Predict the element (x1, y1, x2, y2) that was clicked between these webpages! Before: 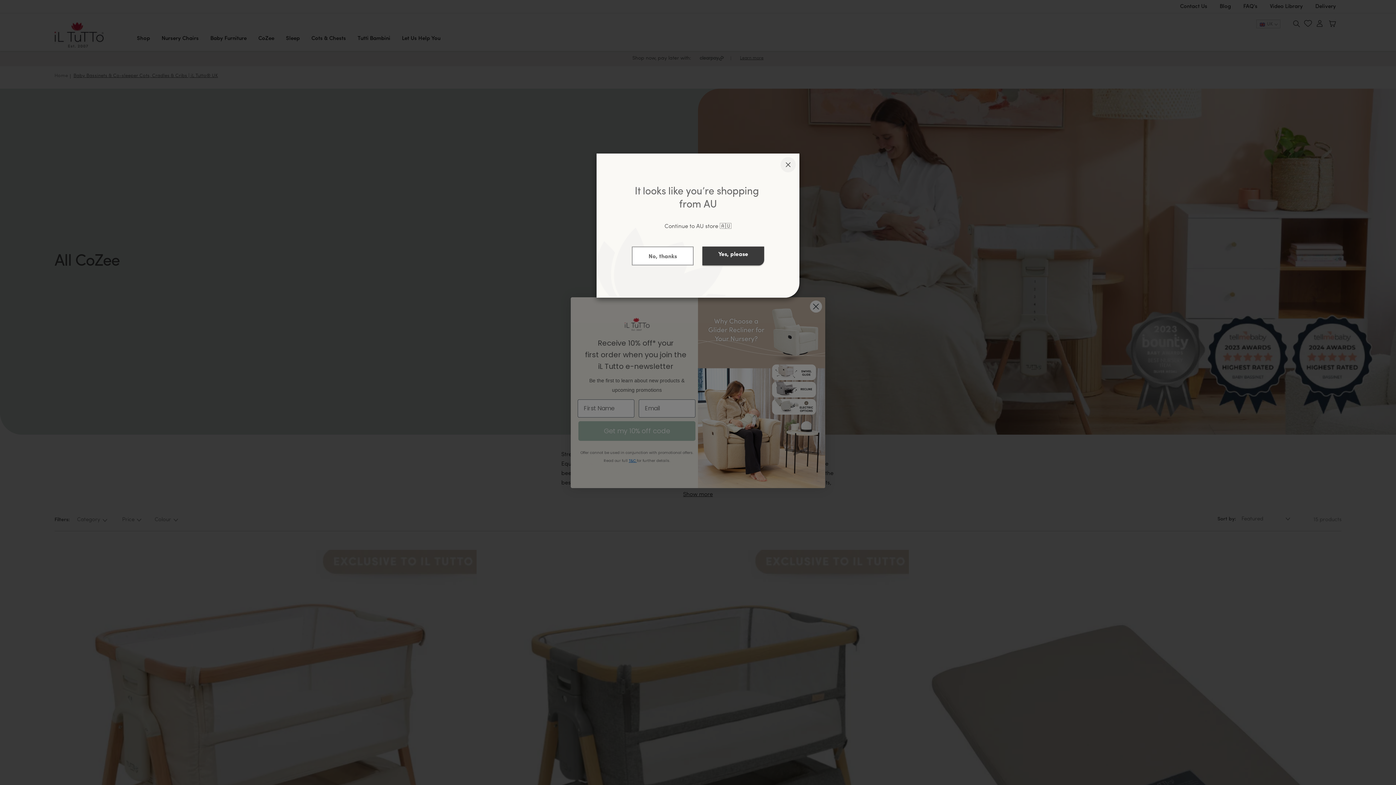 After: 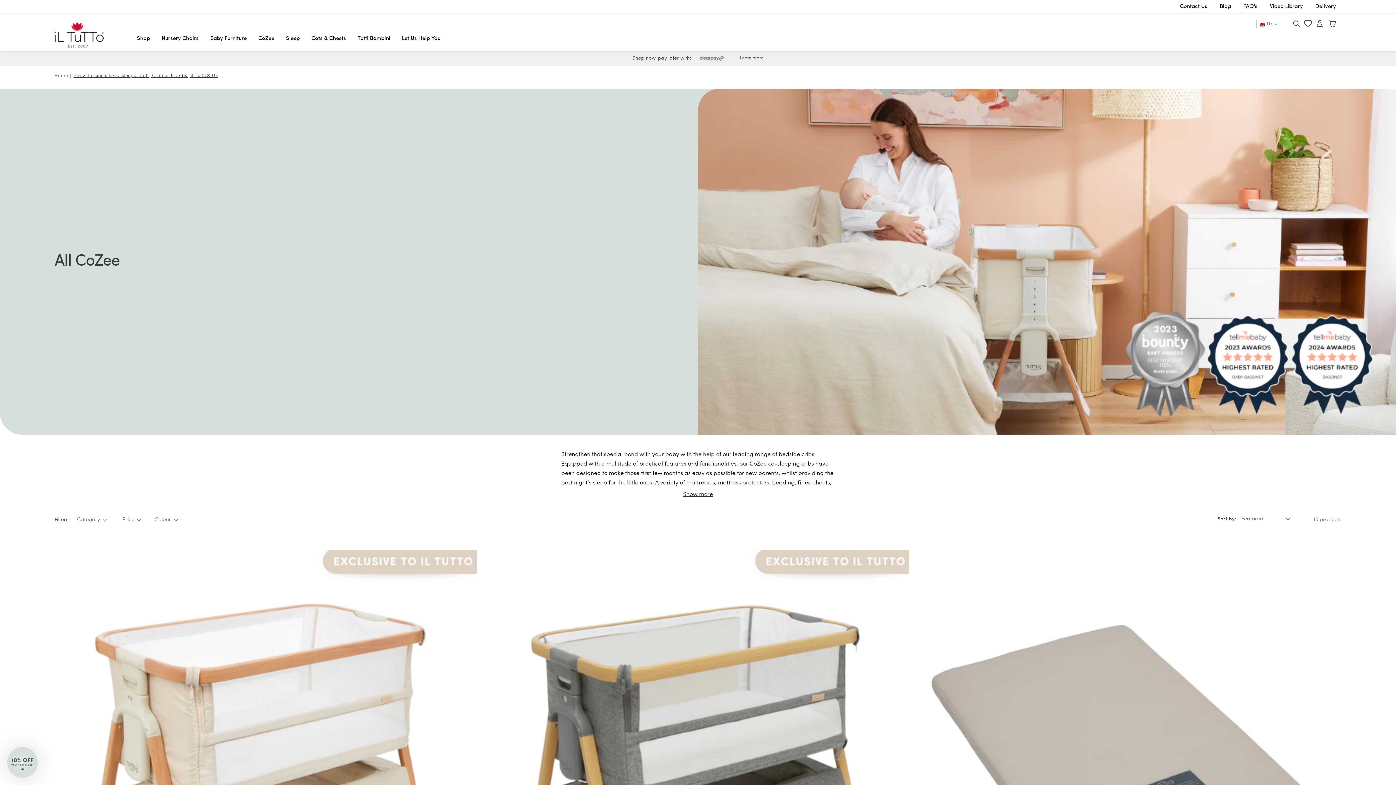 Action: bbox: (780, 157, 796, 172)